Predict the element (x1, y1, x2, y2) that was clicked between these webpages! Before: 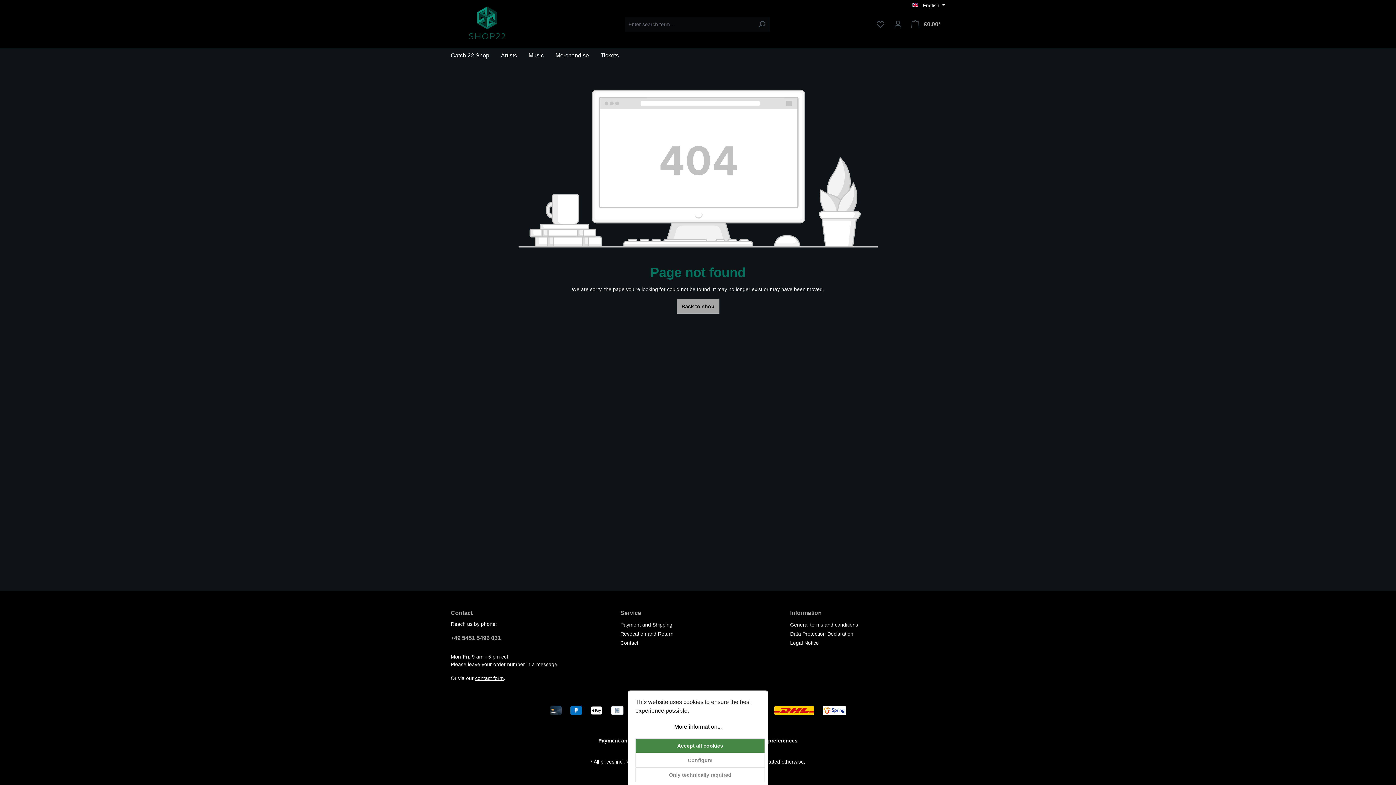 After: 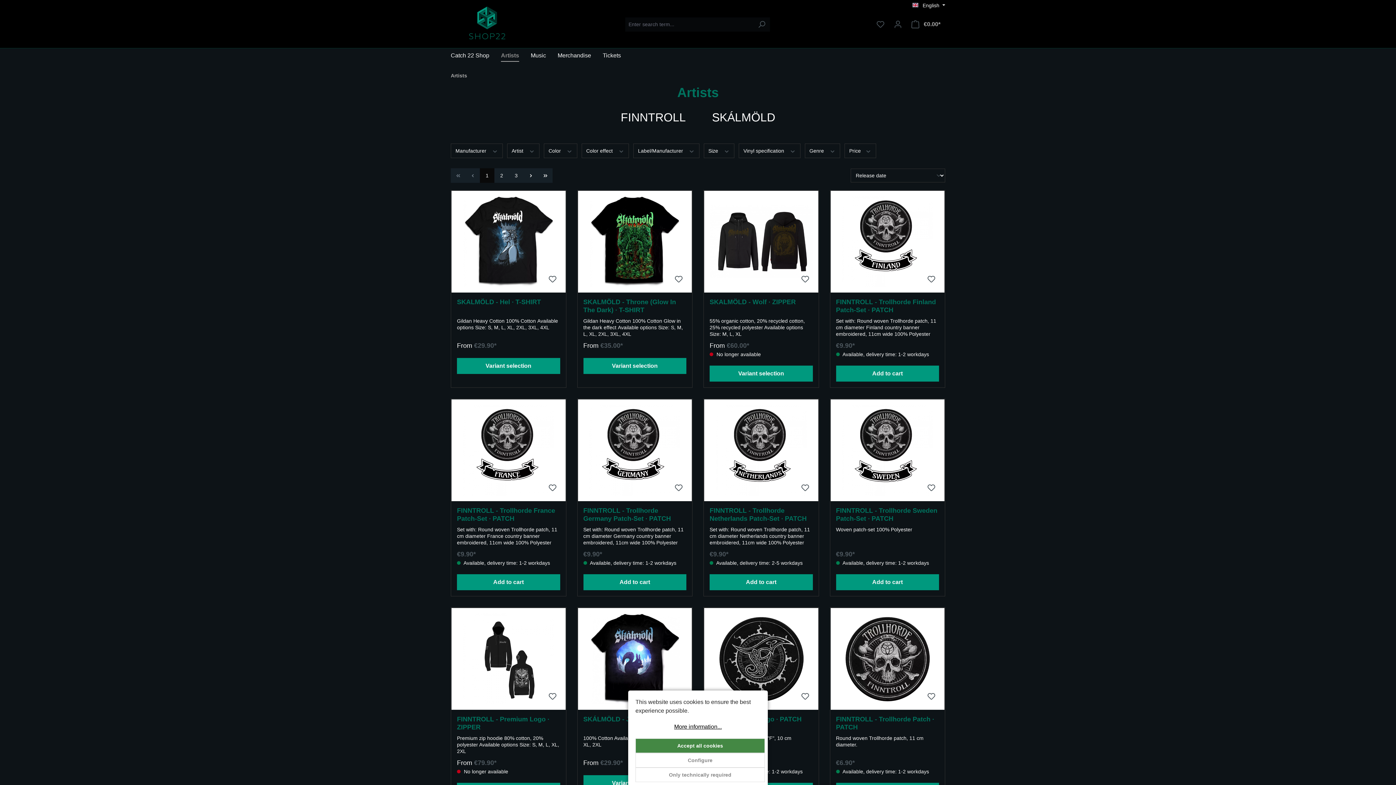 Action: bbox: (501, 48, 528, 64) label: Artists